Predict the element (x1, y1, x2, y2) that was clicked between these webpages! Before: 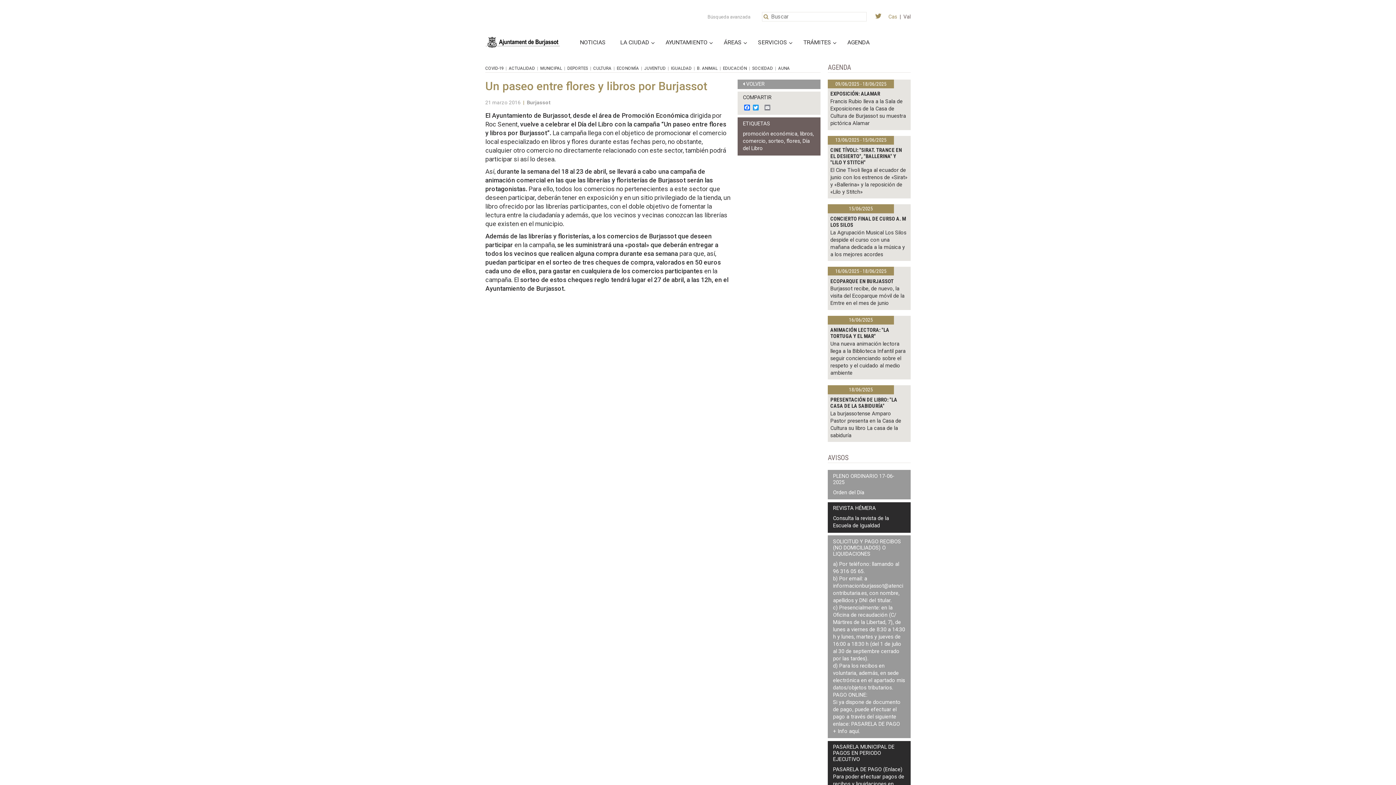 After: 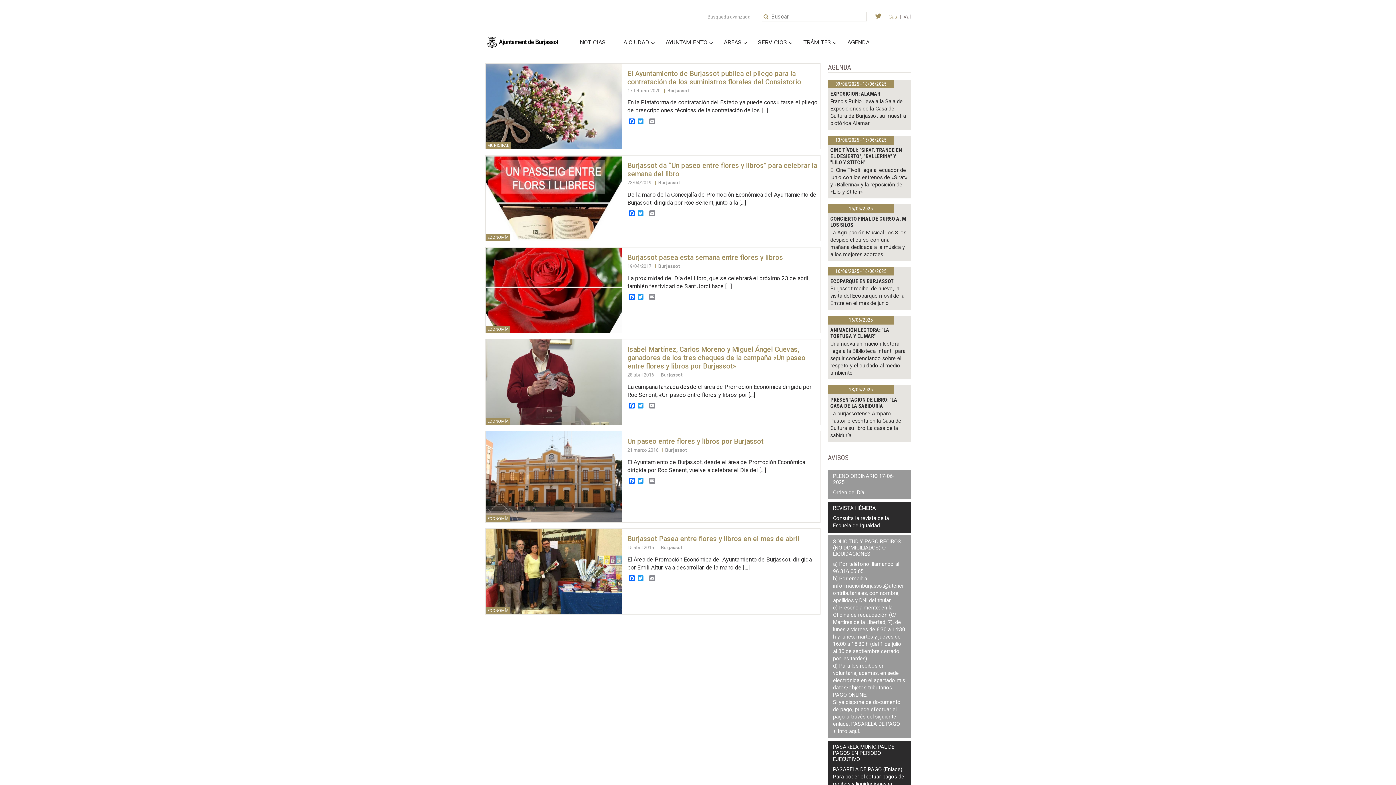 Action: label: flores bbox: (786, 138, 800, 144)